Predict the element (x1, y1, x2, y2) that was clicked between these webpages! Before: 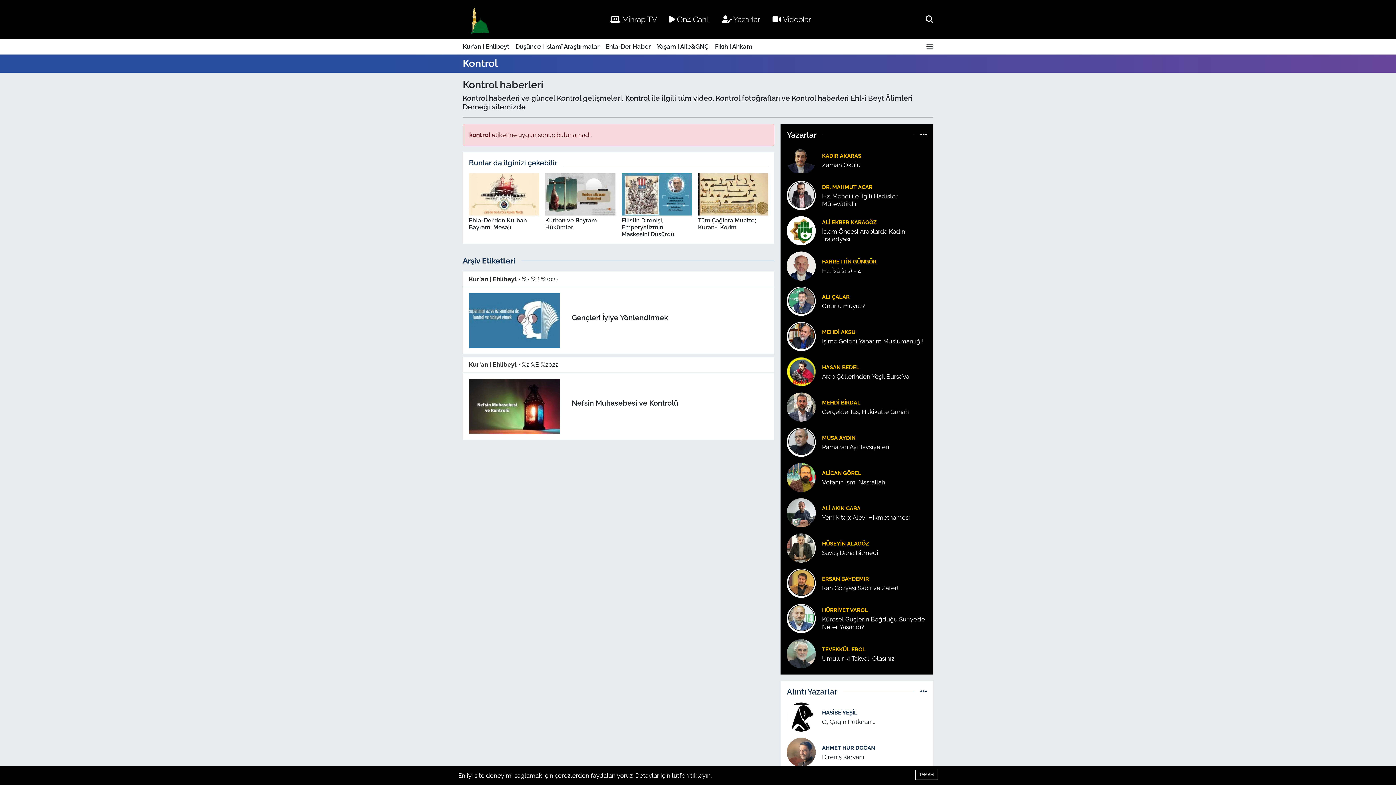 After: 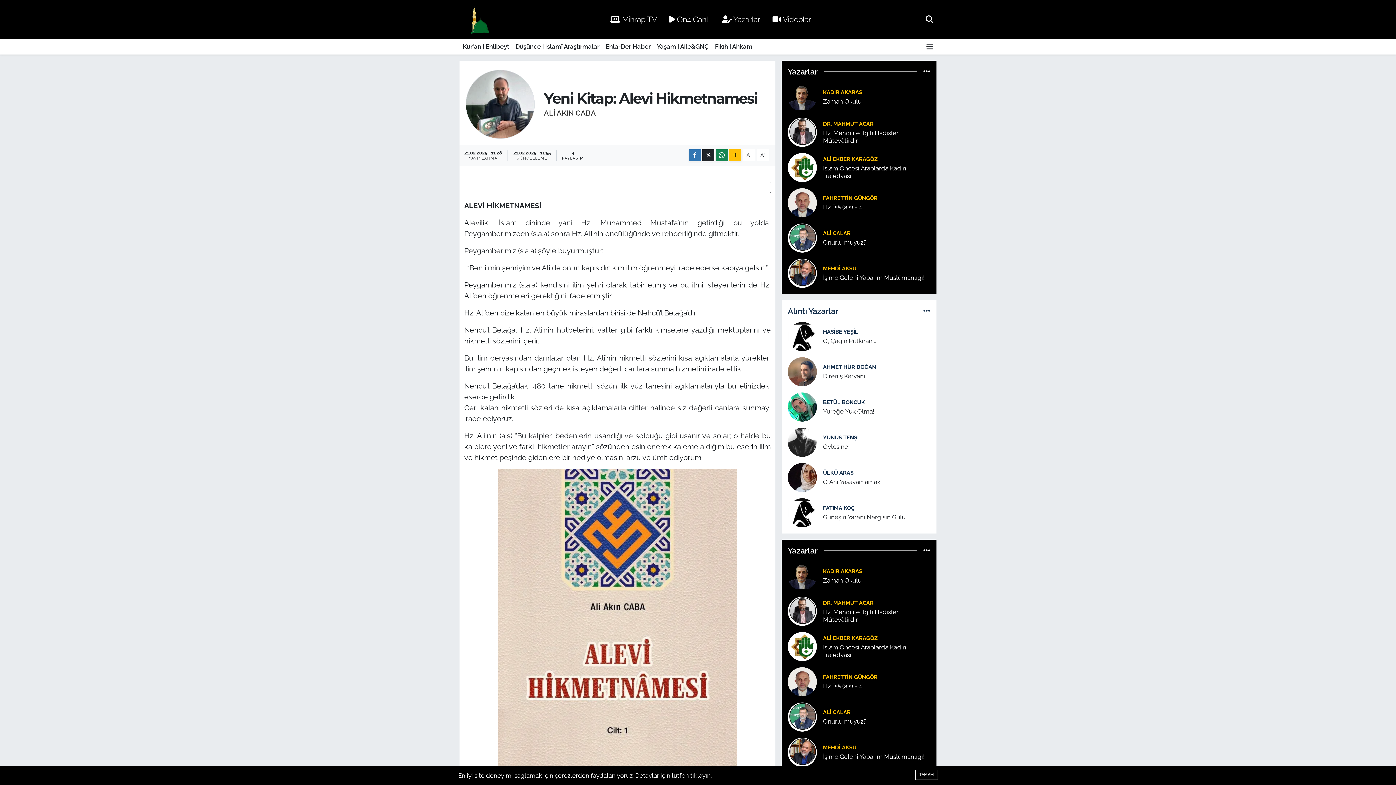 Action: label: Yeni Kitap: Alevi Hikmetnamesi bbox: (822, 514, 927, 521)